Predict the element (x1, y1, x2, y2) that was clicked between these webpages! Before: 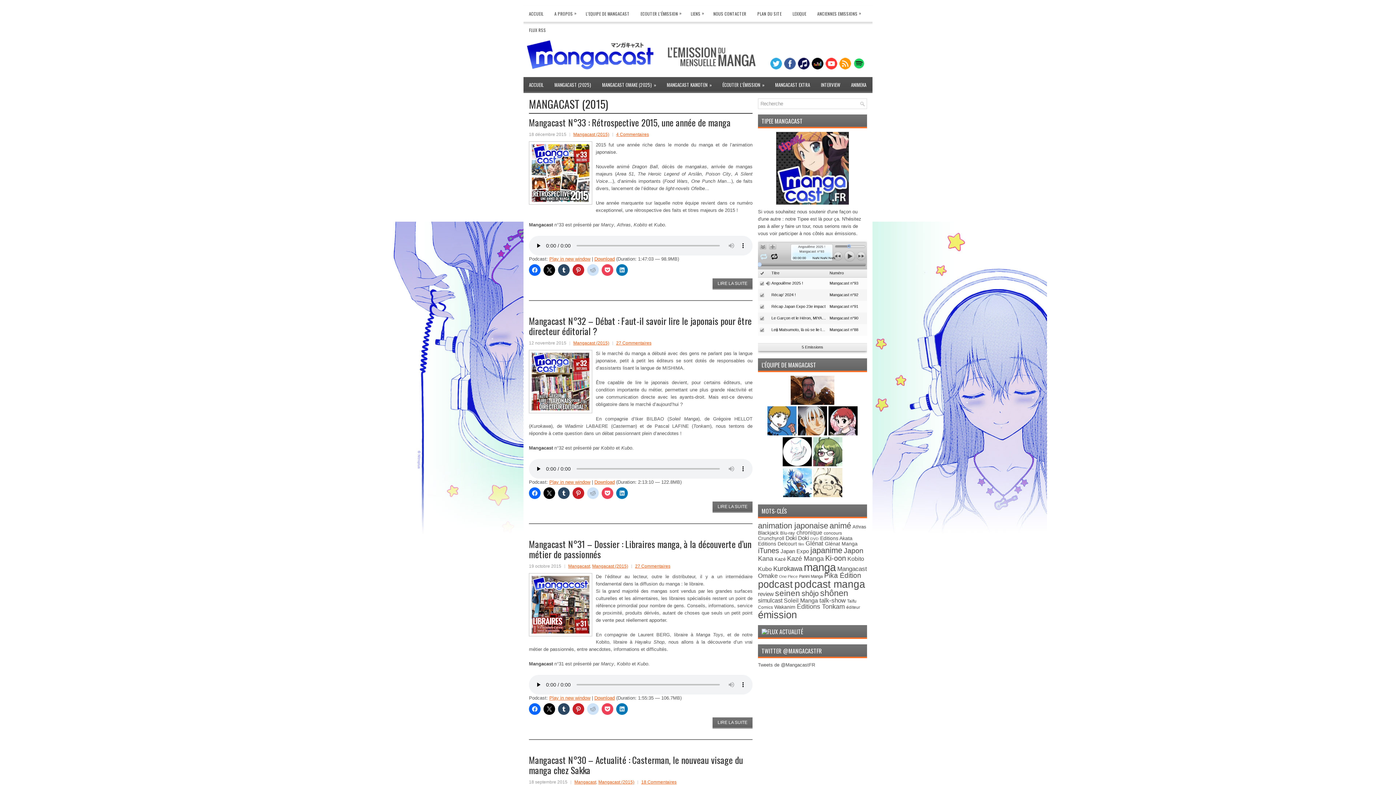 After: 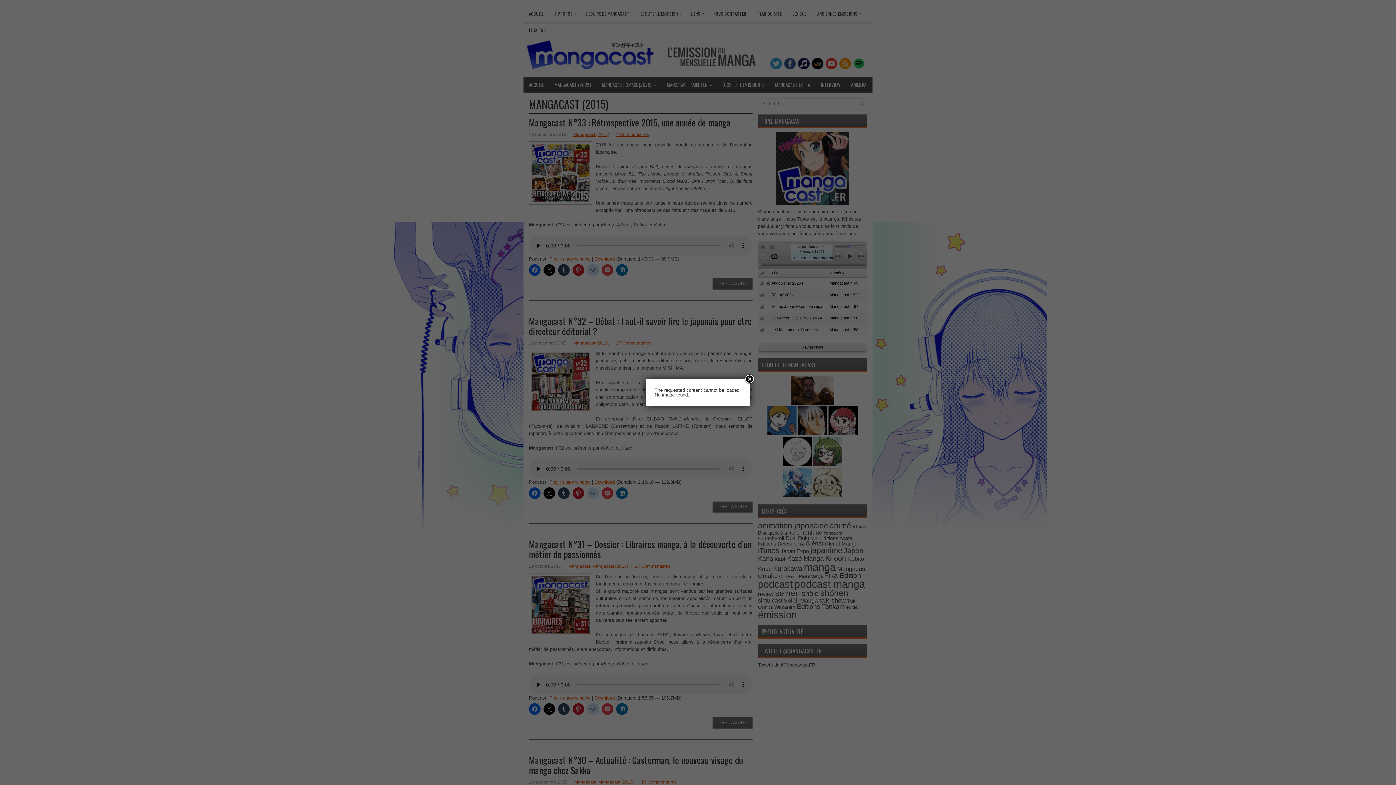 Action: bbox: (796, 529, 822, 536) label: chronique (40 éléments)